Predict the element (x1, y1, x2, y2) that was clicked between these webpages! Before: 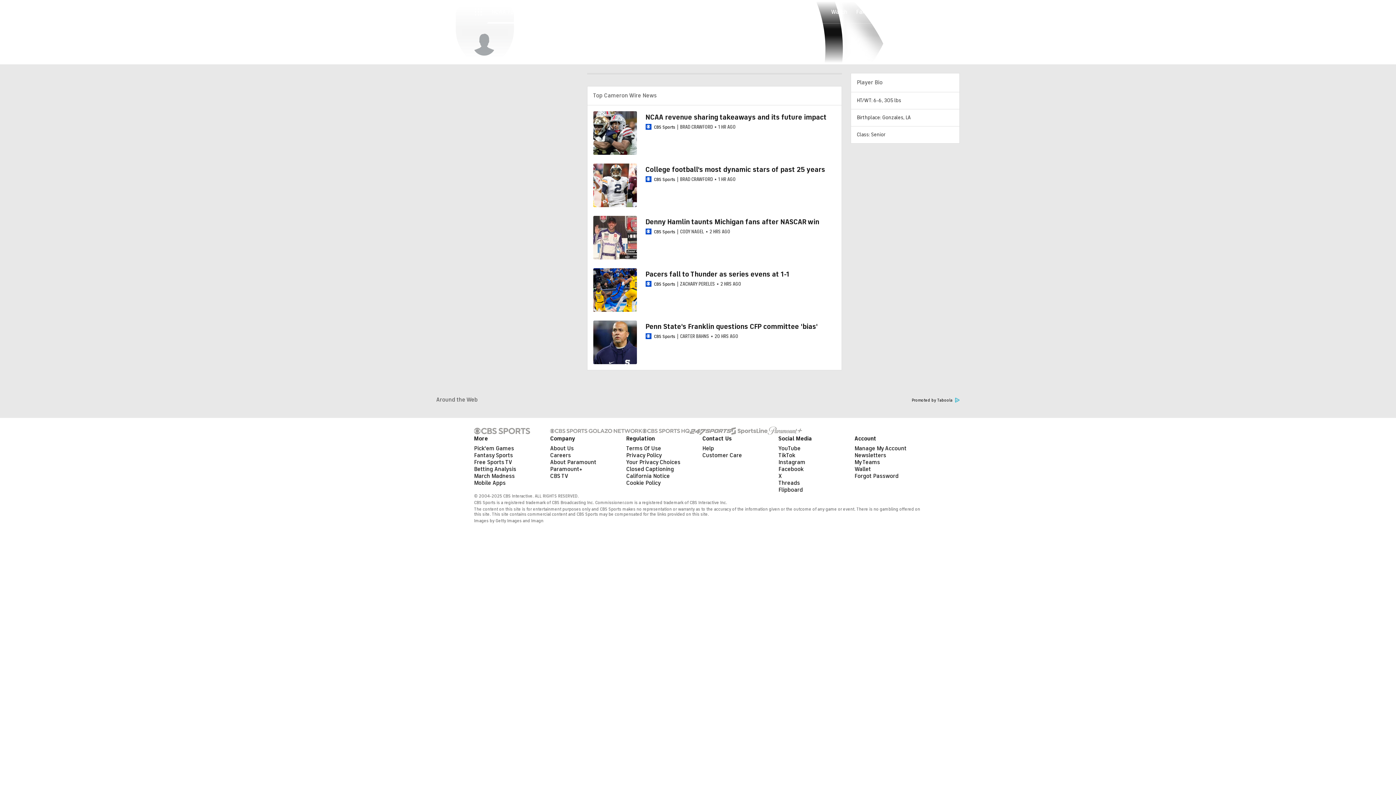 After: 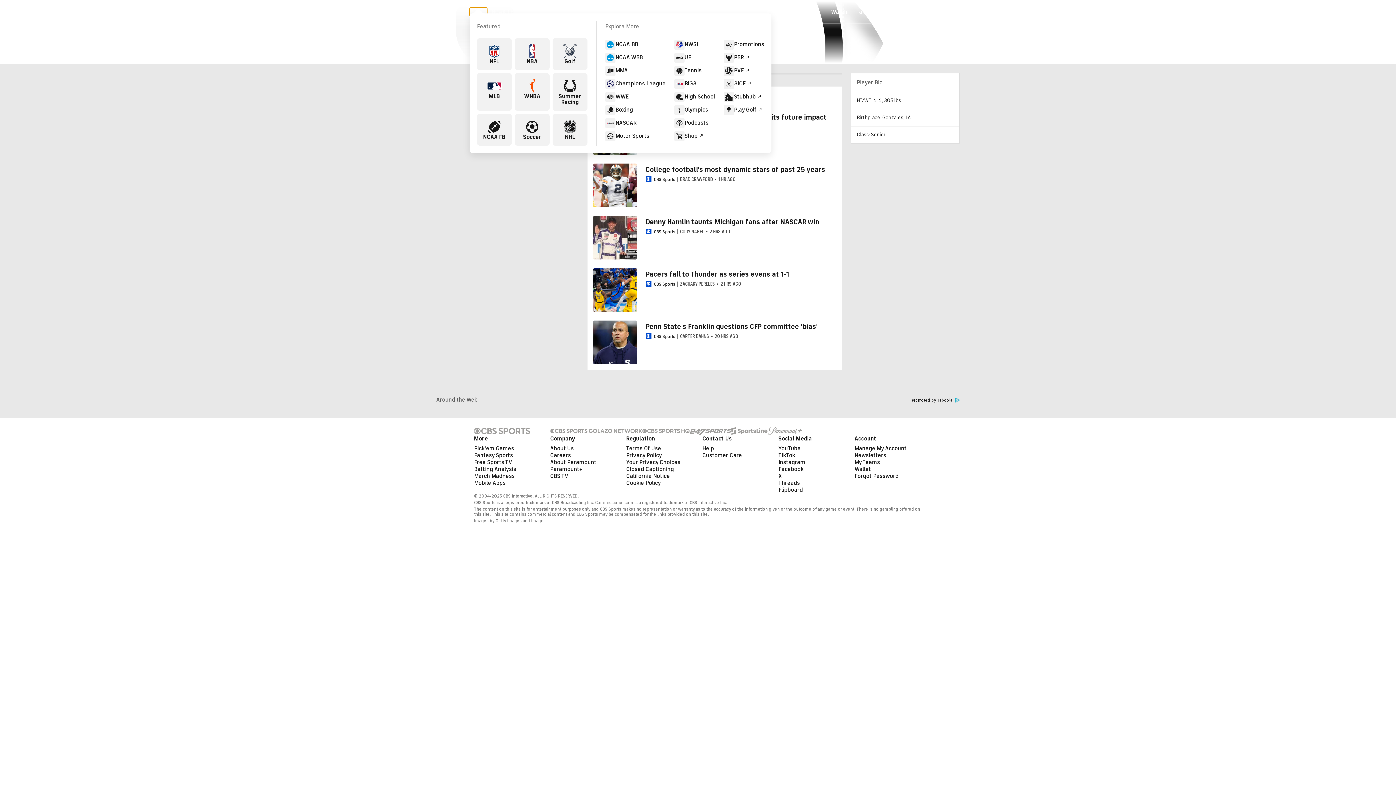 Action: bbox: (469, 7, 487, 16)